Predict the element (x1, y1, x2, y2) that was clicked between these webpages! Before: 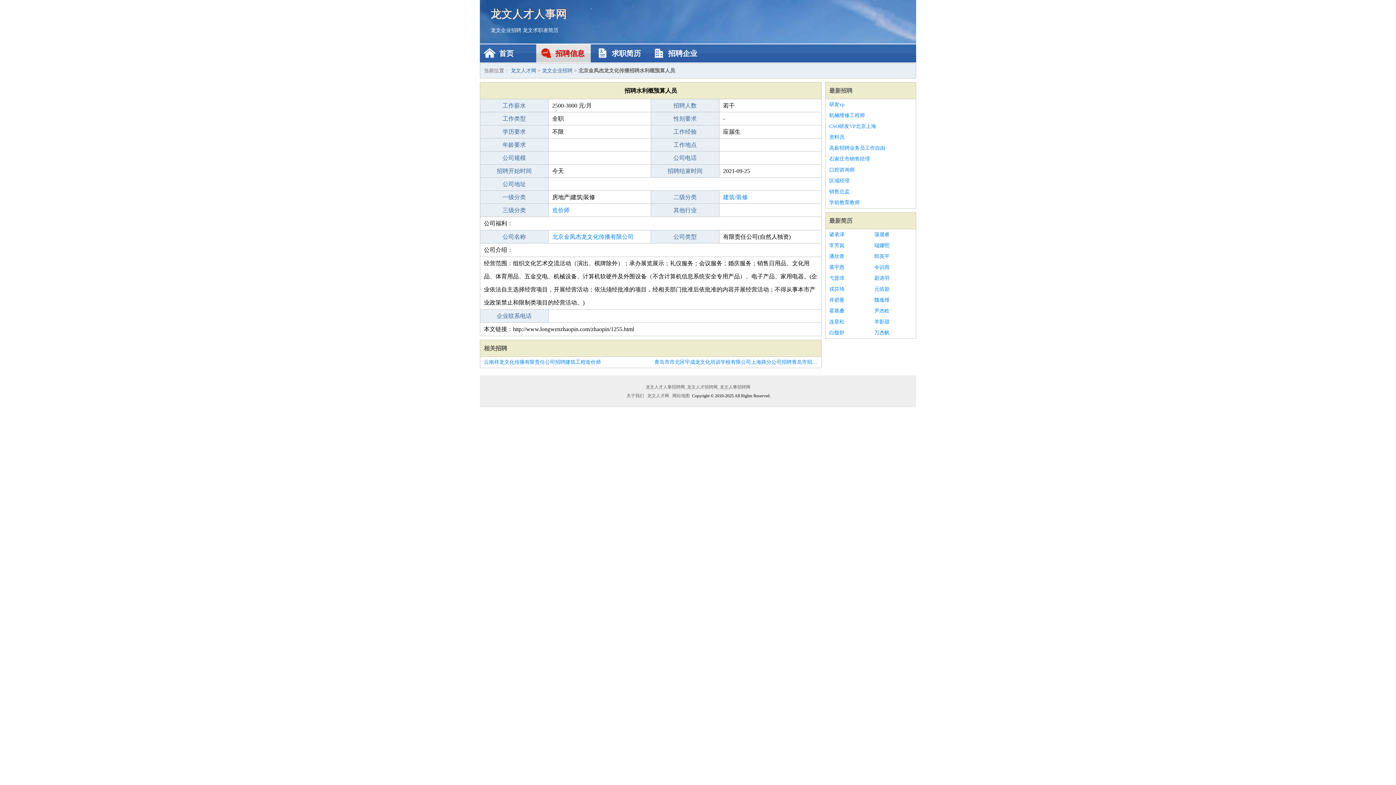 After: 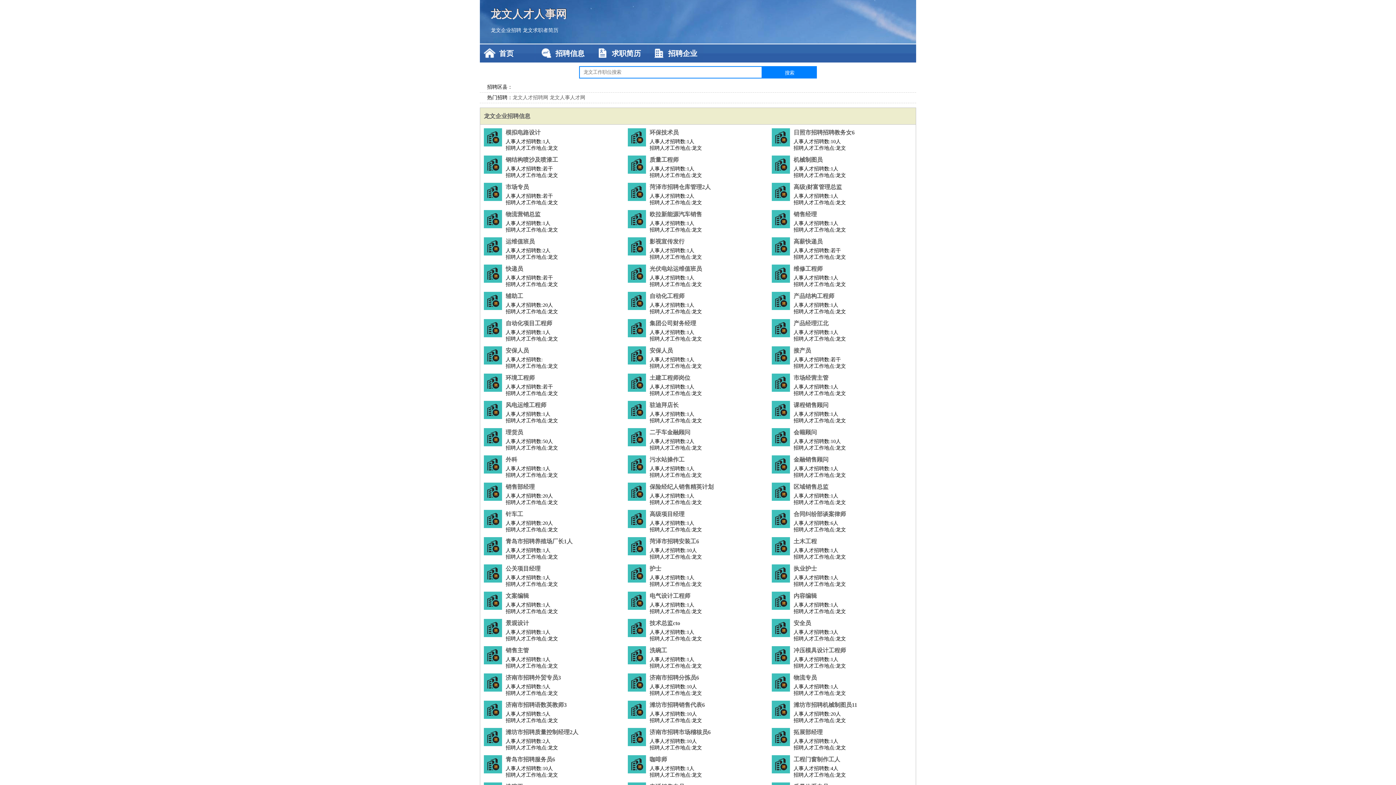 Action: bbox: (480, 44, 534, 62) label: 首页